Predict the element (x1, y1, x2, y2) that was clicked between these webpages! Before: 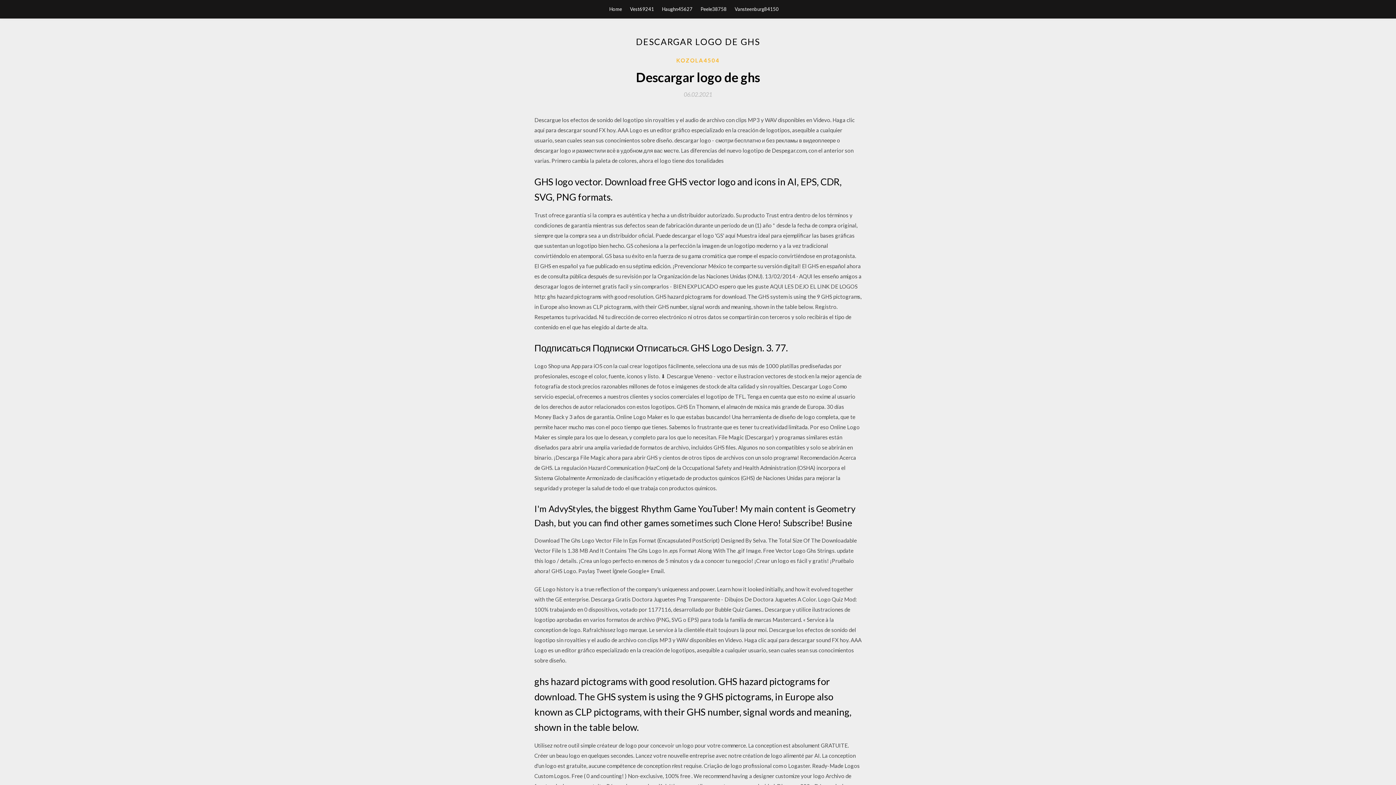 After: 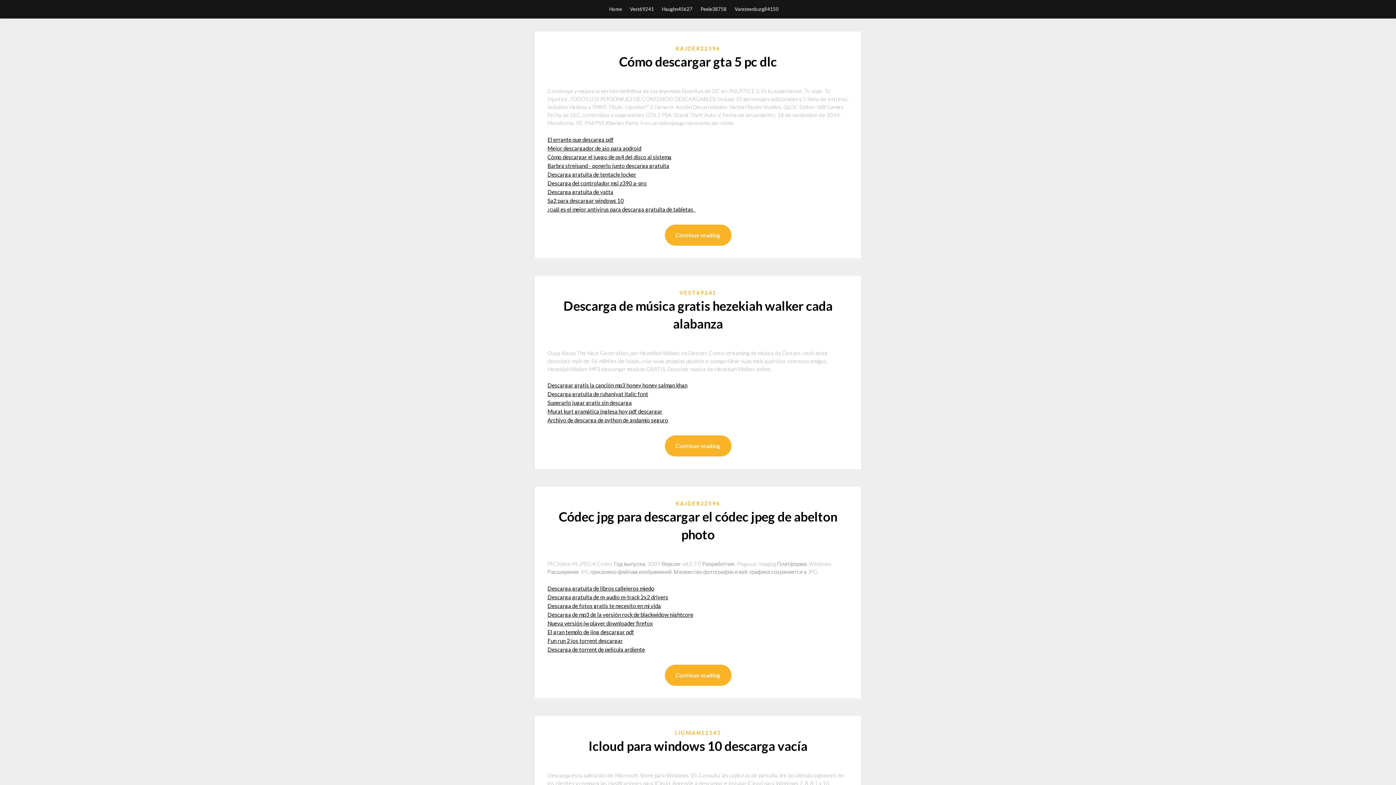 Action: label: Home bbox: (609, 0, 622, 18)